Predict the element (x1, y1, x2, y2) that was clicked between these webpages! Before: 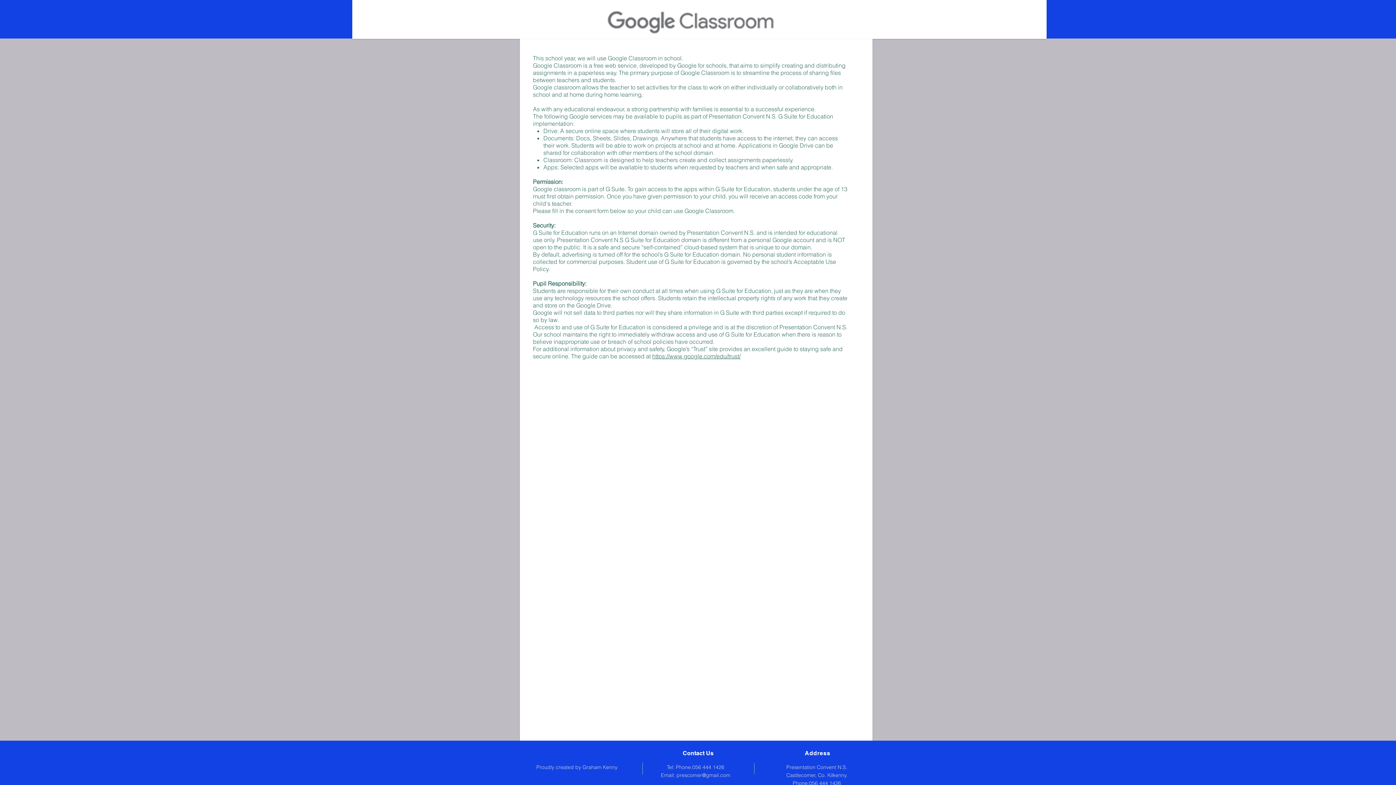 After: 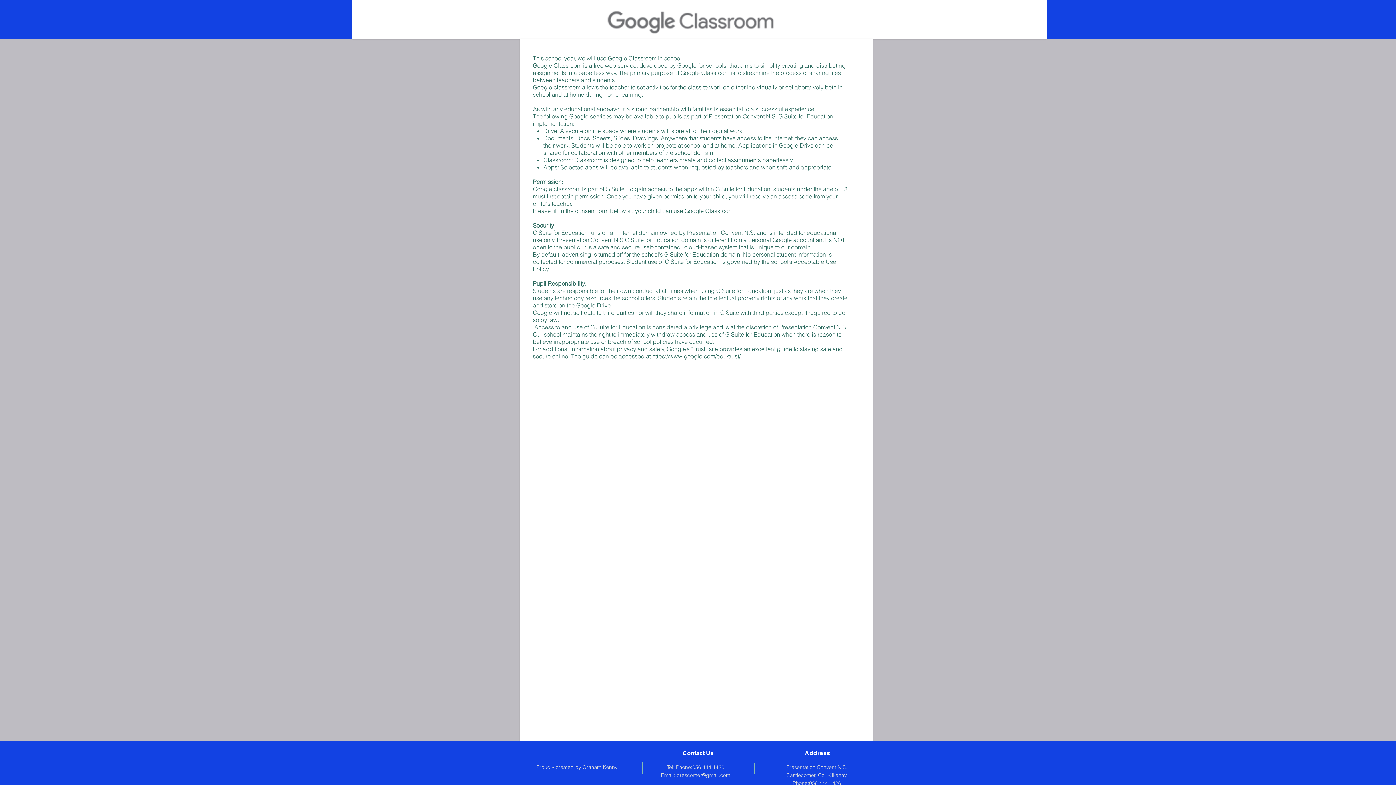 Action: label: https://www.google.com/edu/trust/ bbox: (652, 352, 740, 360)